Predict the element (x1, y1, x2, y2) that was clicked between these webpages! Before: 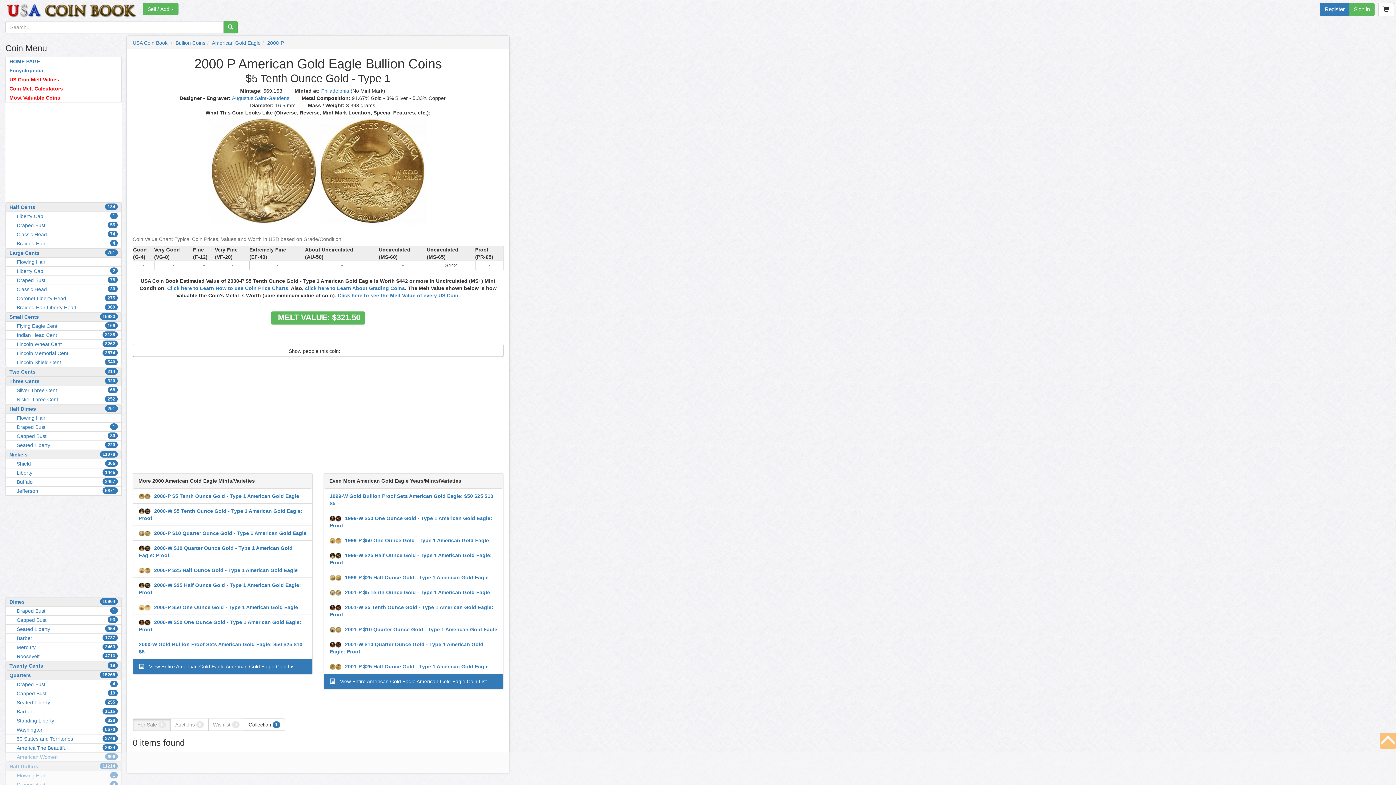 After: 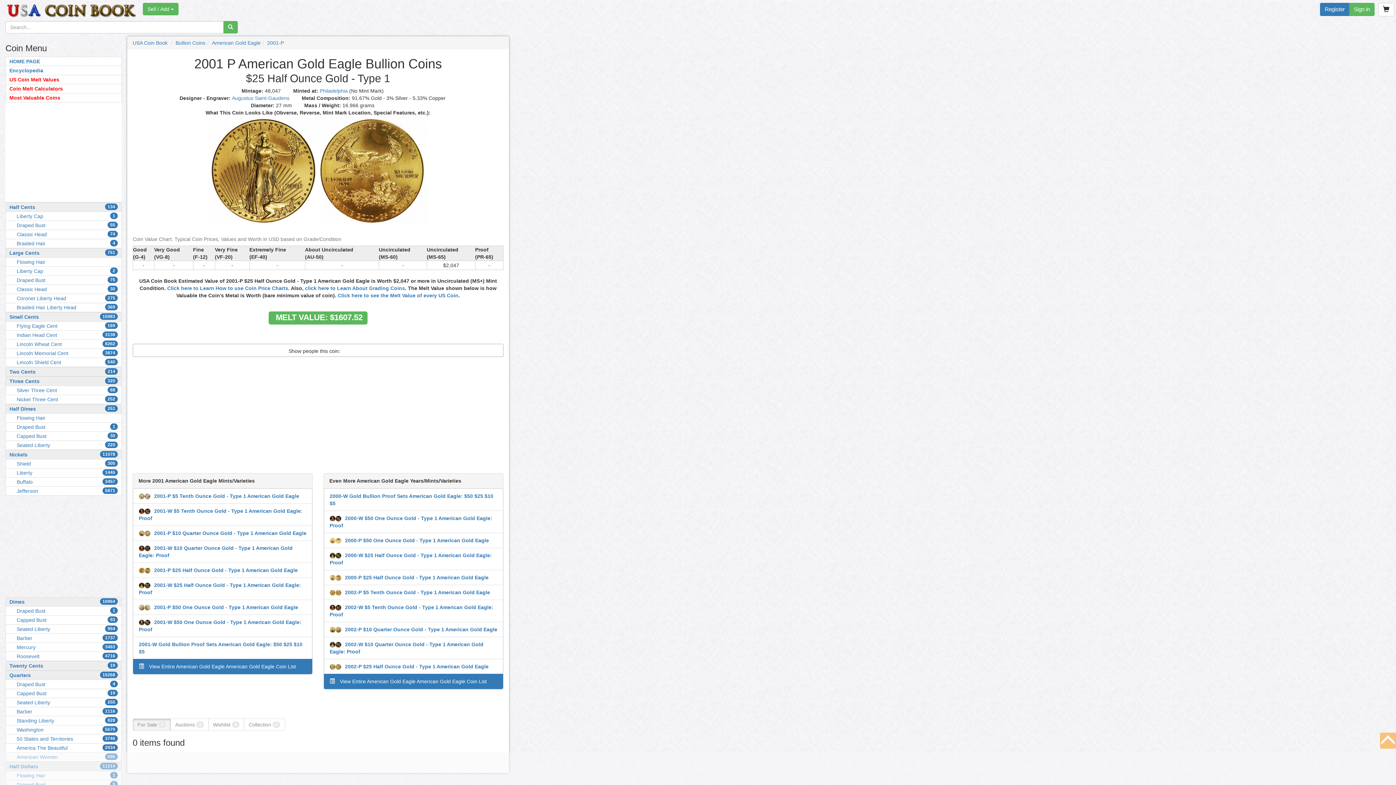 Action: bbox: (324, 659, 503, 674) label: 2001-P $25 Half Ounce Gold - Type 1 American Gold Eagle